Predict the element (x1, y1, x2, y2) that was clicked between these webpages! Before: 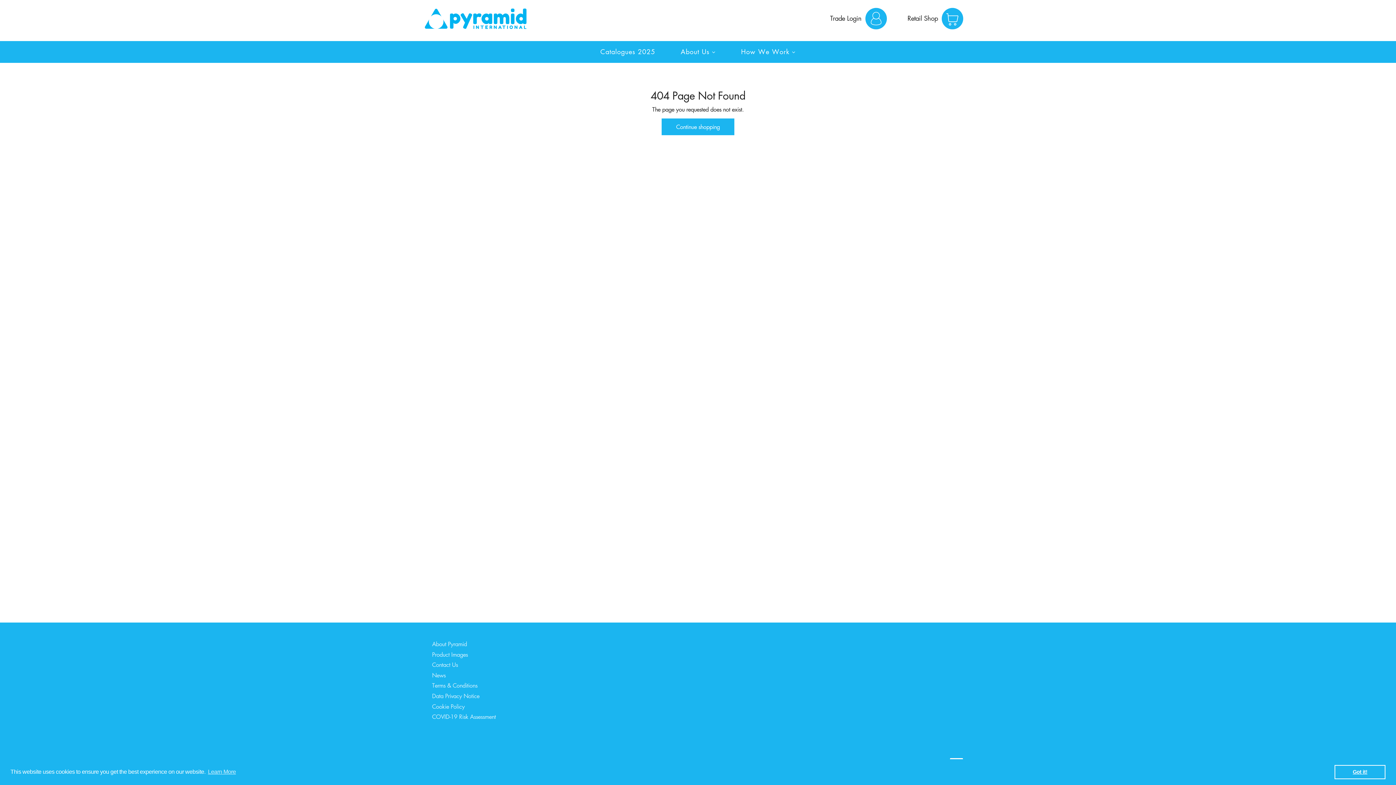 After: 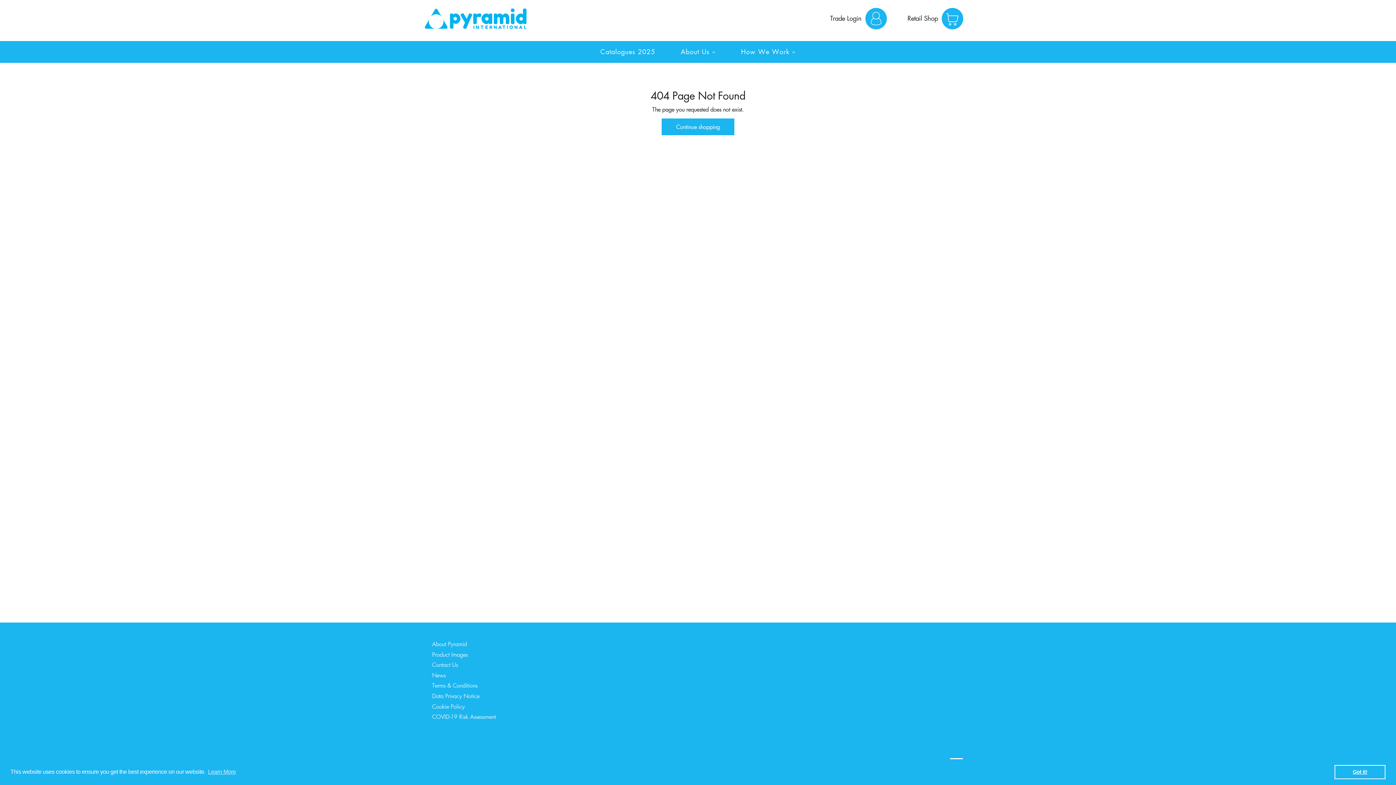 Action: label: dismiss cookie message bbox: (1334, 765, 1385, 779)